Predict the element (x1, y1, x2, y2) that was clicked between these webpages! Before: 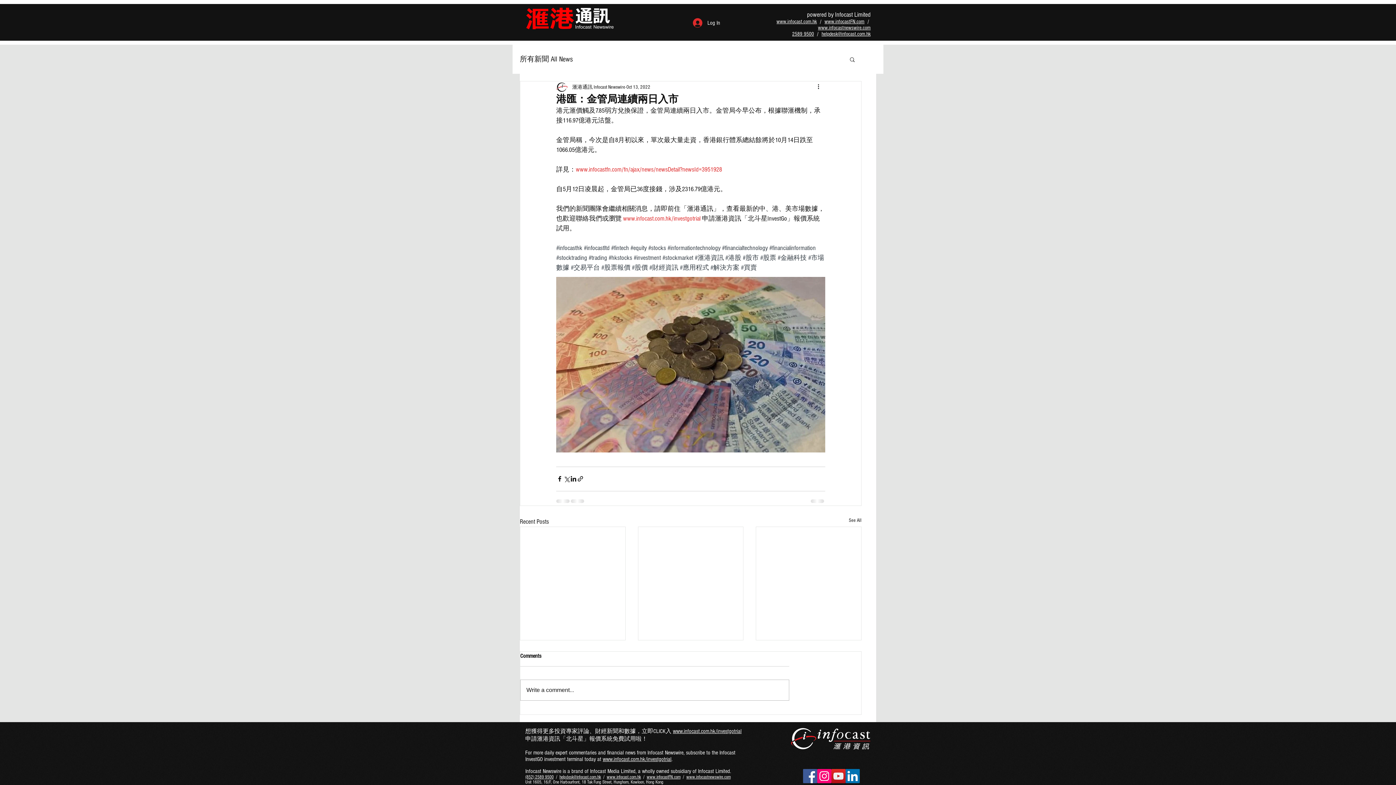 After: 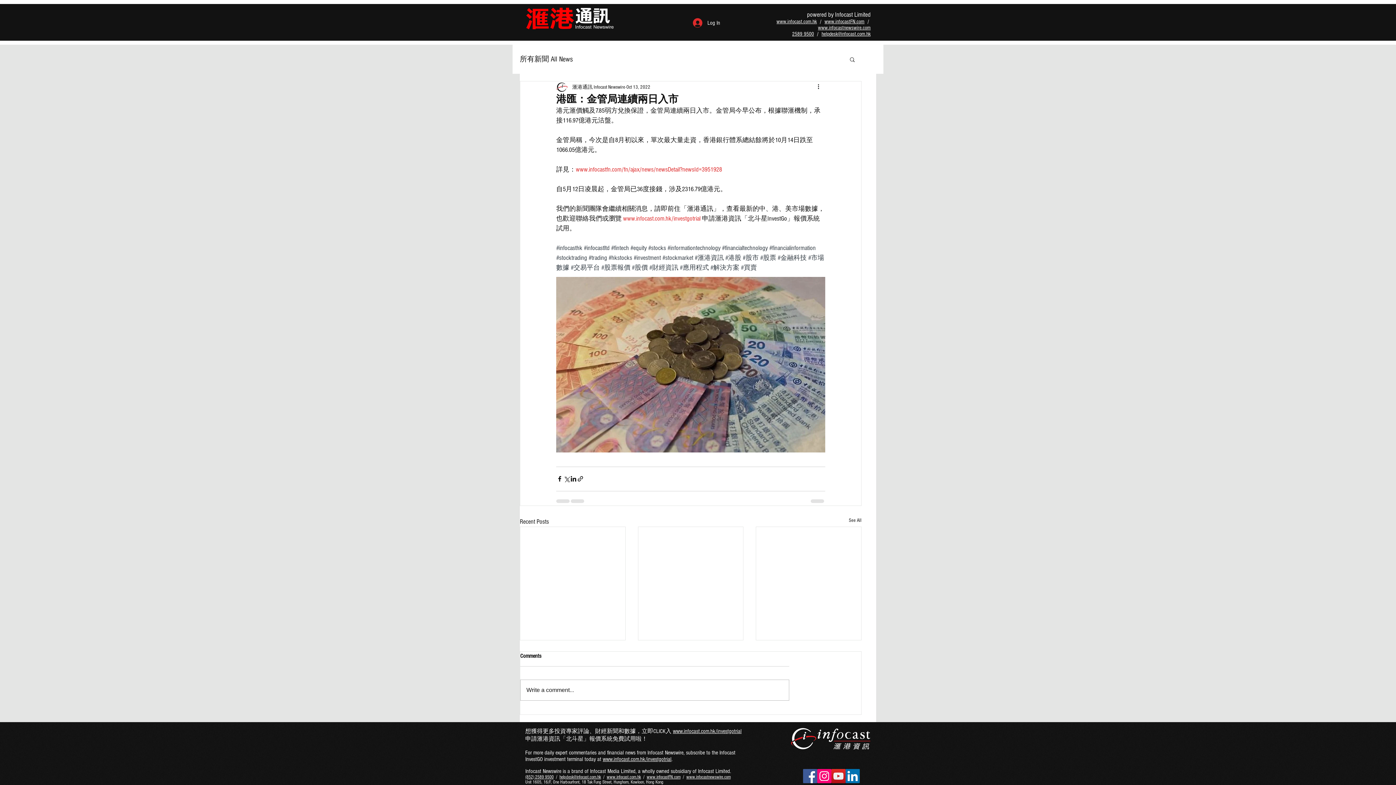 Action: bbox: (824, 18, 864, 24) label: www.infocastFN.com